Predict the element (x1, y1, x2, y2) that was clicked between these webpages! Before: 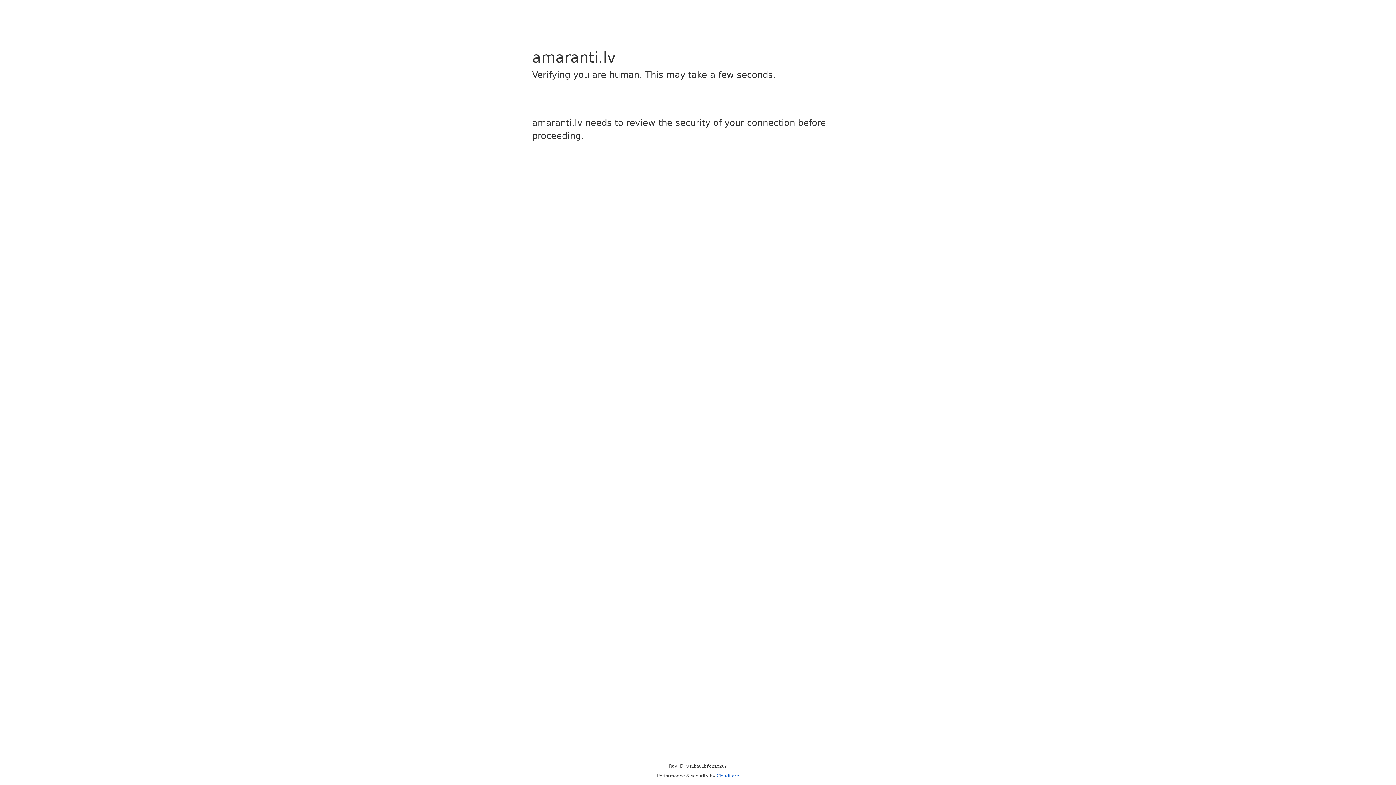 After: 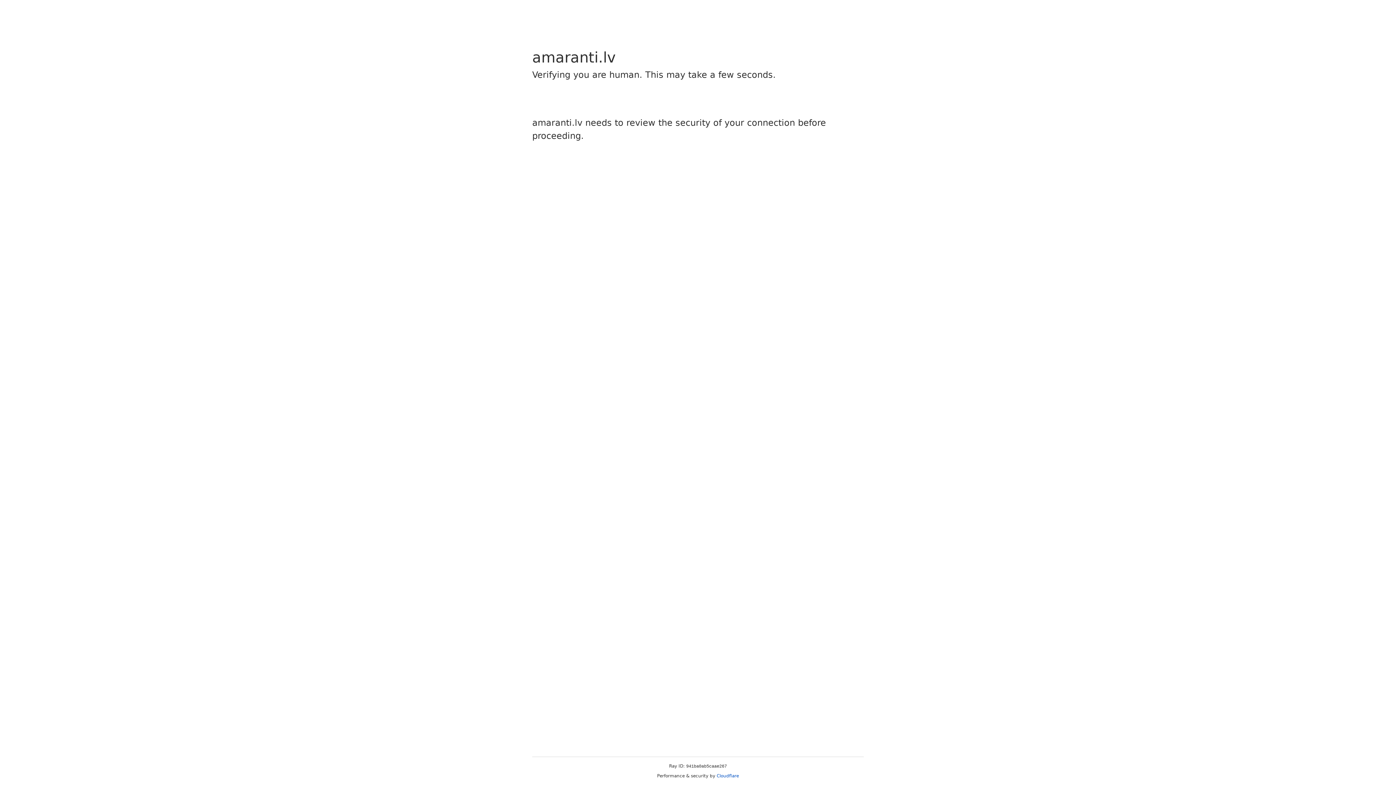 Action: label: Cloudflare bbox: (716, 773, 739, 778)